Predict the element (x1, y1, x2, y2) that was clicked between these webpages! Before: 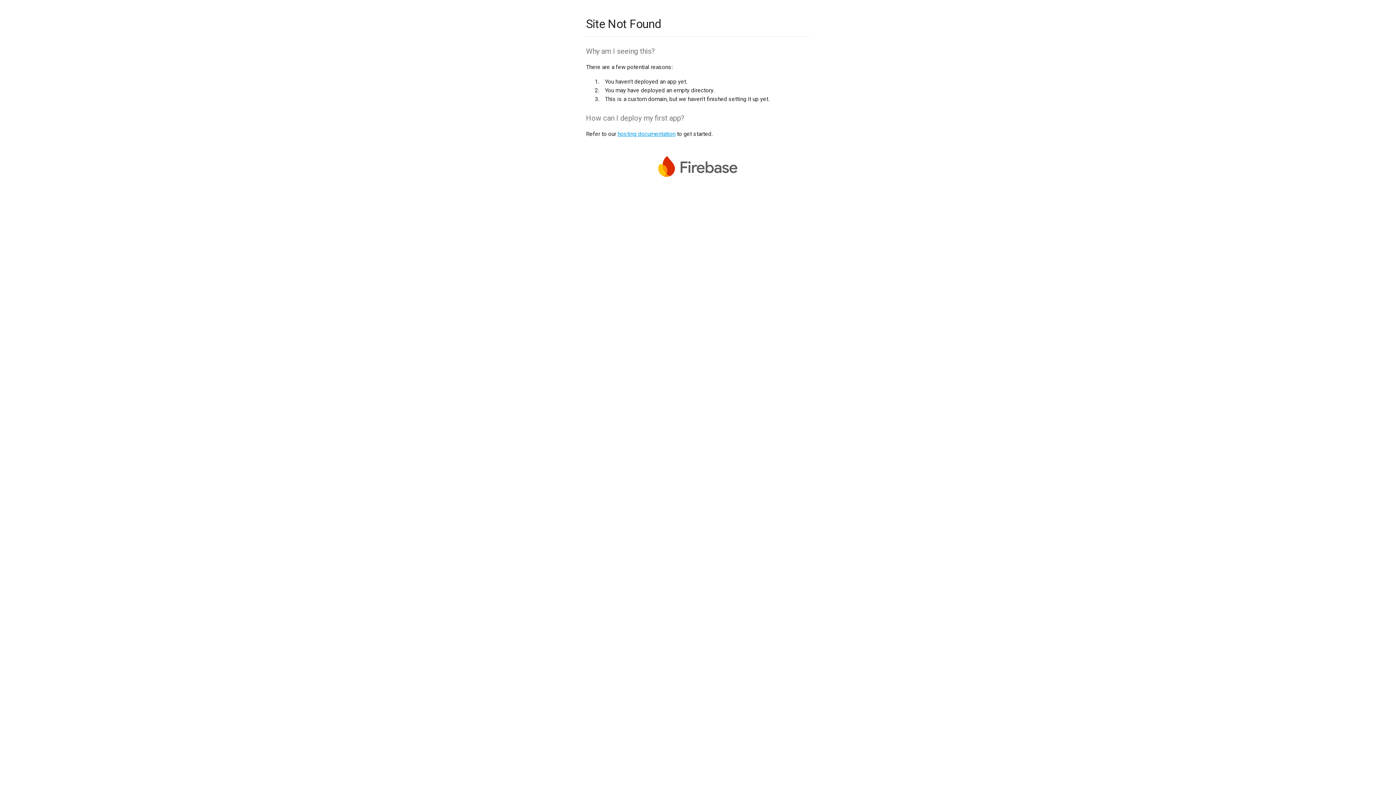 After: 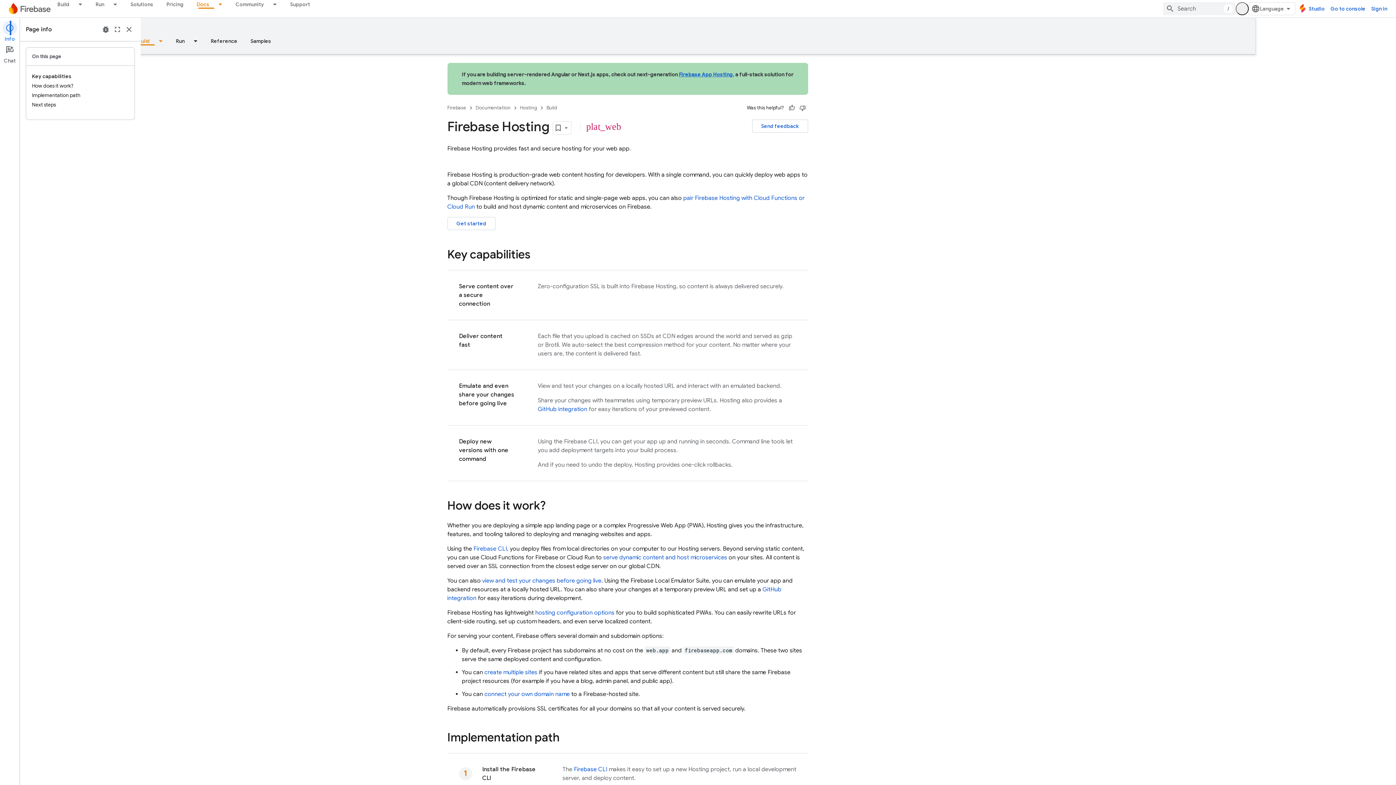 Action: bbox: (617, 130, 675, 137) label: hosting documentation